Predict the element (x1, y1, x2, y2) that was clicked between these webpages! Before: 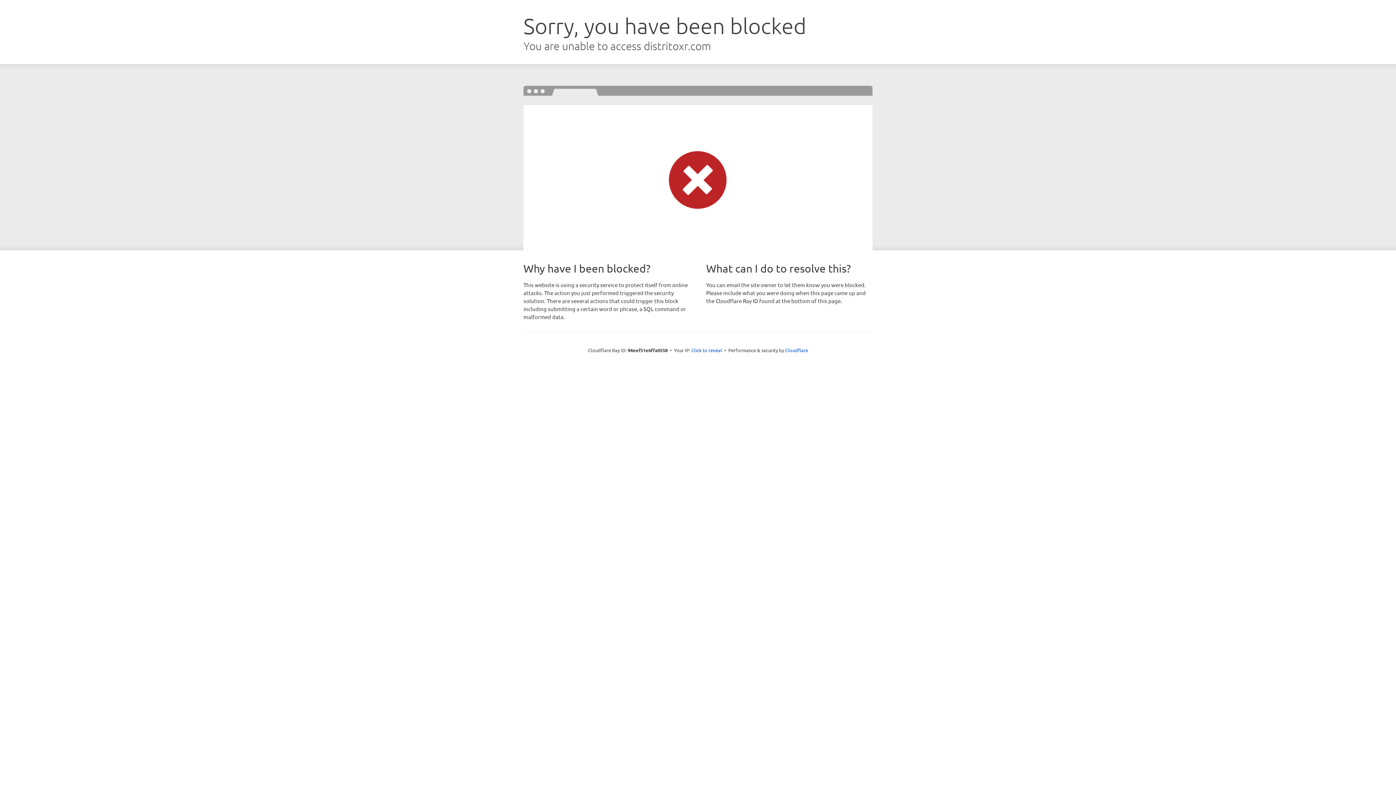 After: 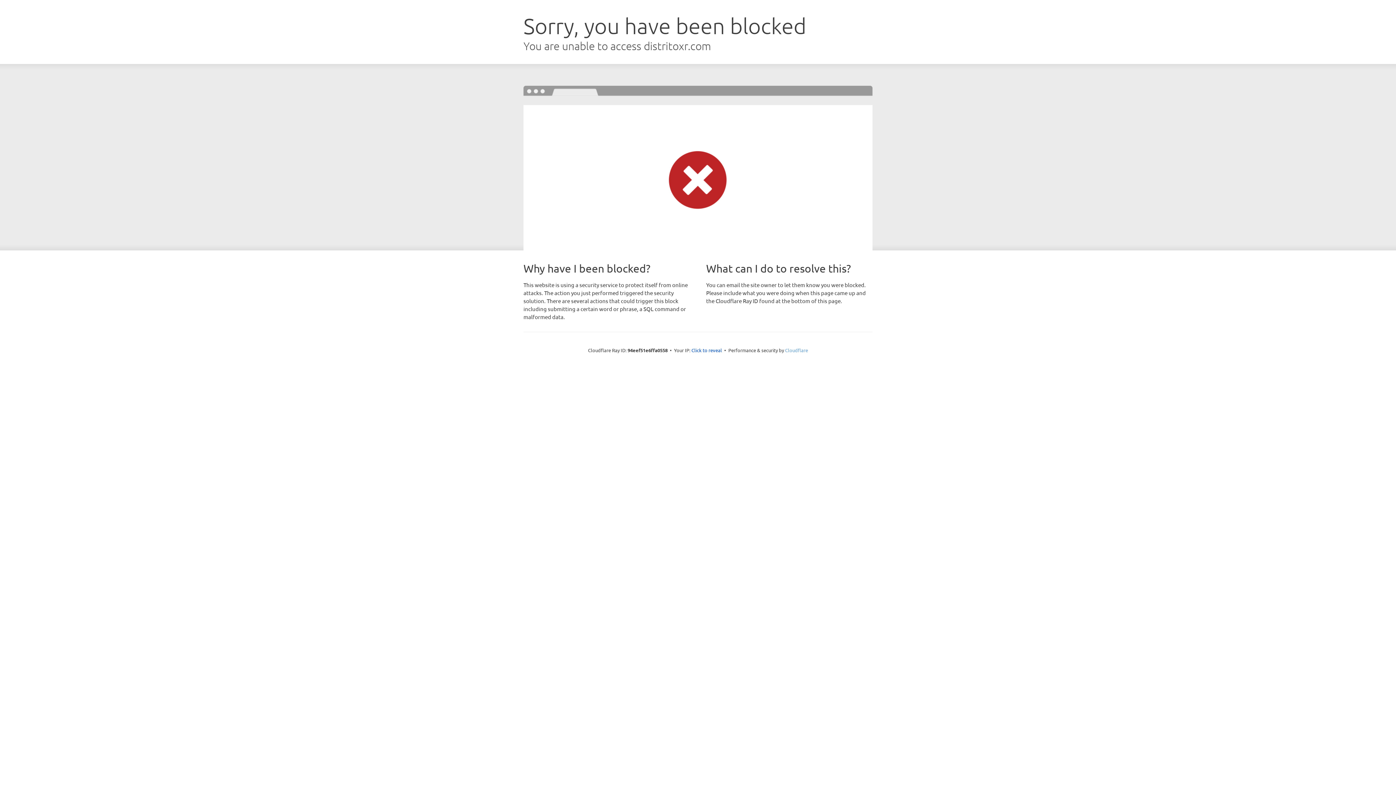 Action: bbox: (785, 347, 808, 353) label: Cloudflare